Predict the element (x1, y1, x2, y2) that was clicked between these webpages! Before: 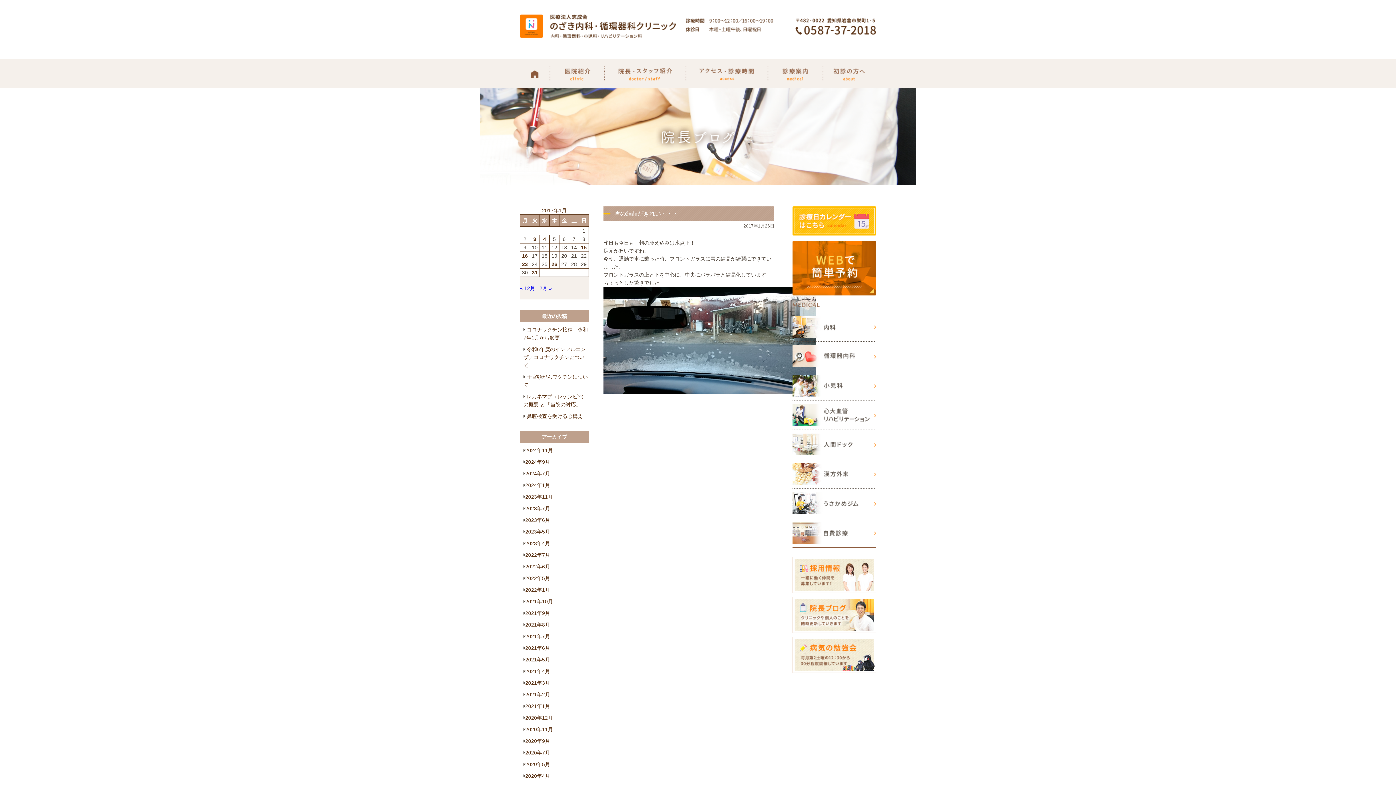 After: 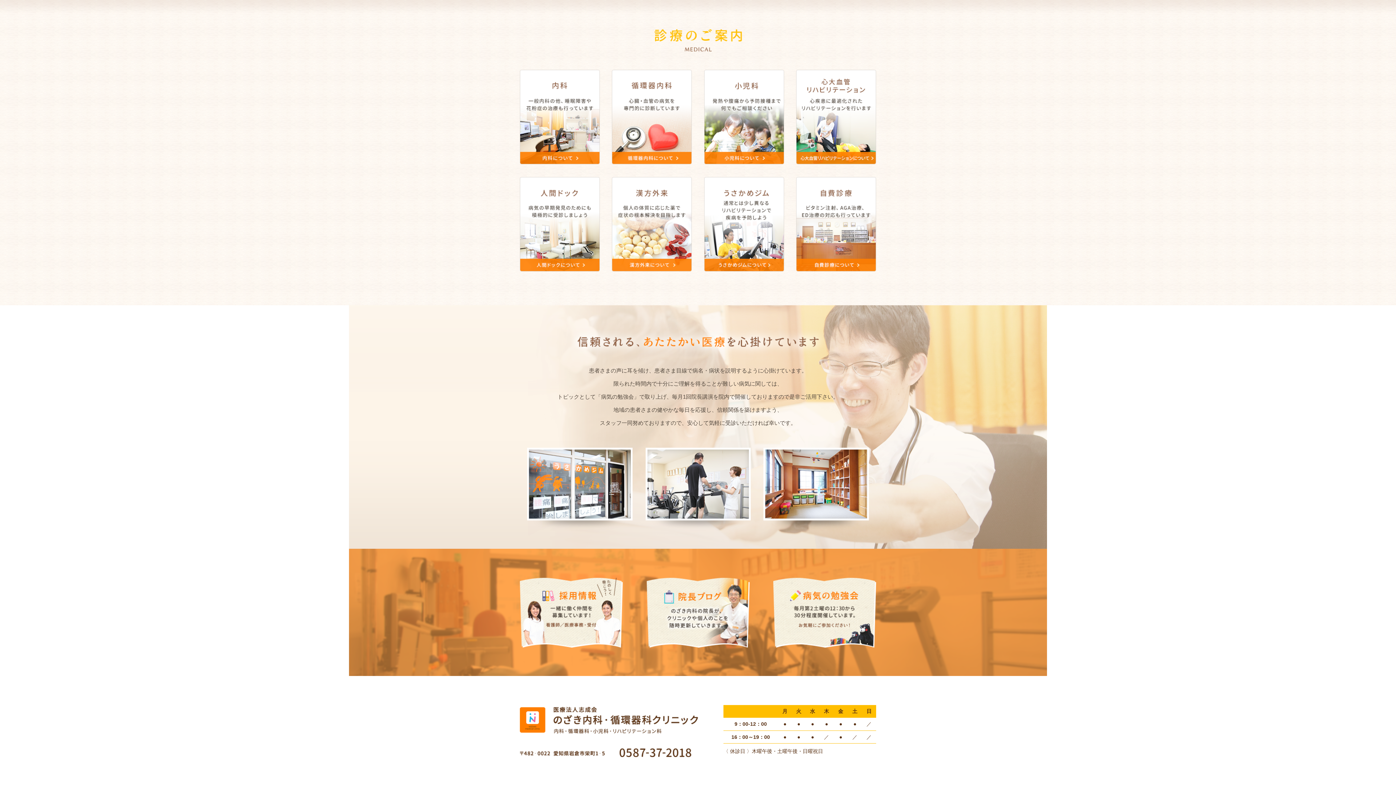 Action: bbox: (768, 70, 822, 76)